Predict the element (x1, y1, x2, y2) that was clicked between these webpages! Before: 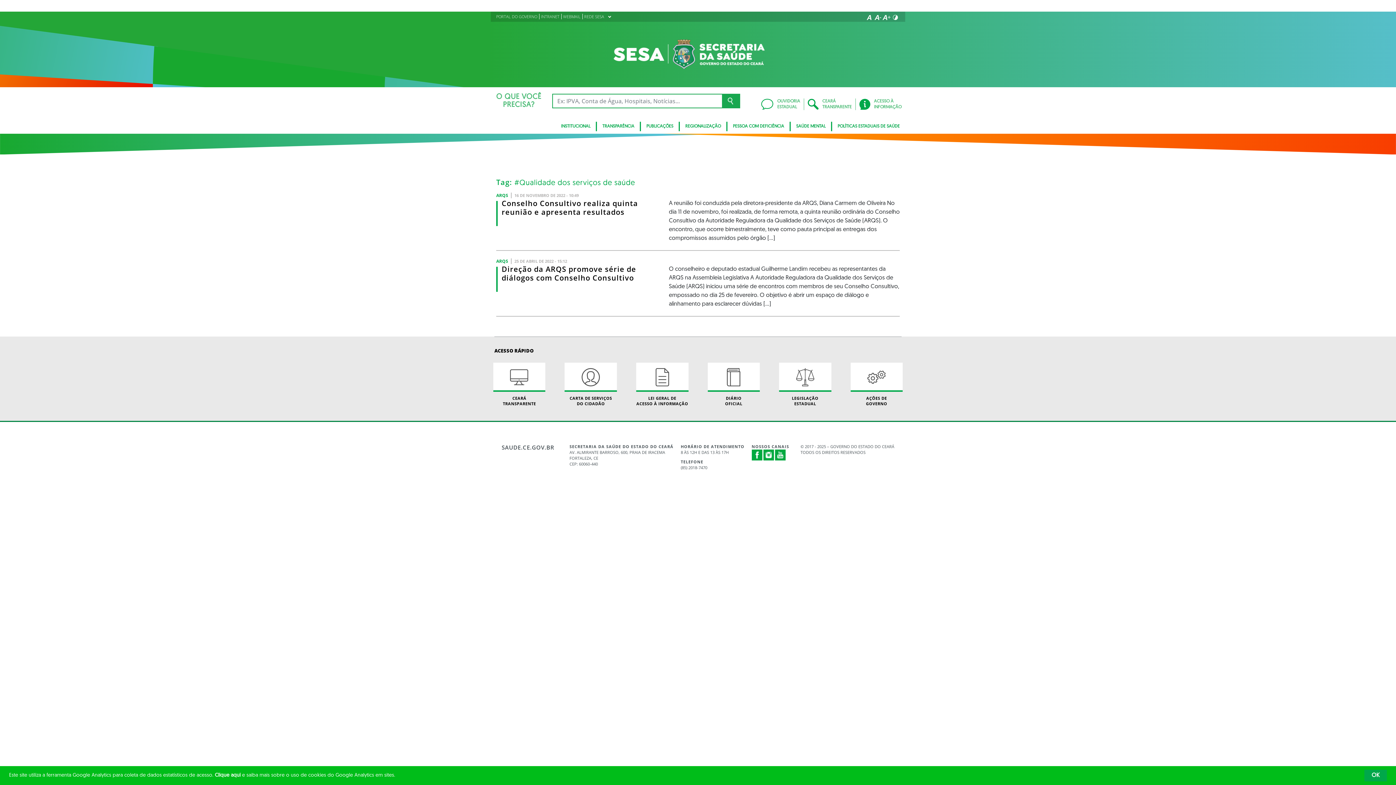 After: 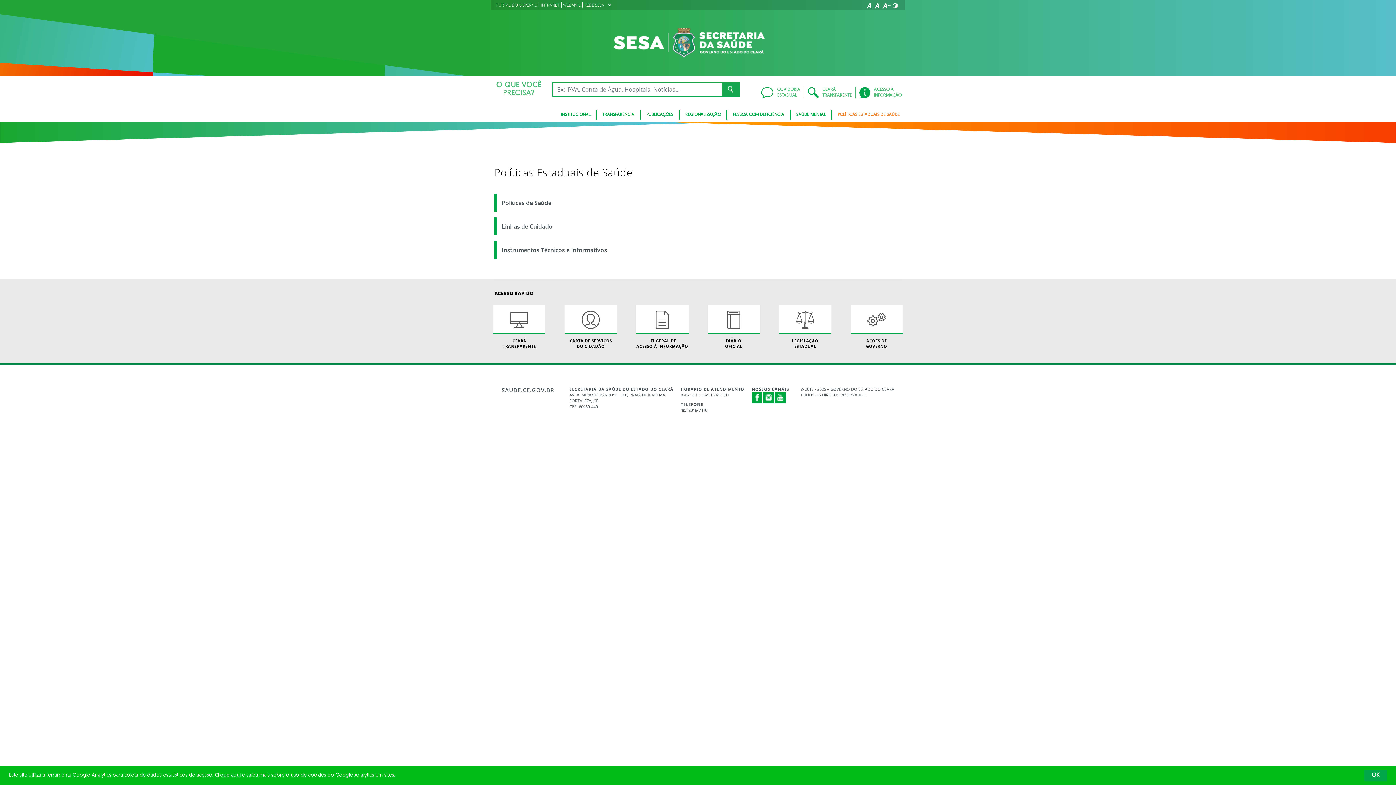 Action: bbox: (832, 121, 900, 131) label: POLÍTICAS ESTADUAIS DE SAÚDE